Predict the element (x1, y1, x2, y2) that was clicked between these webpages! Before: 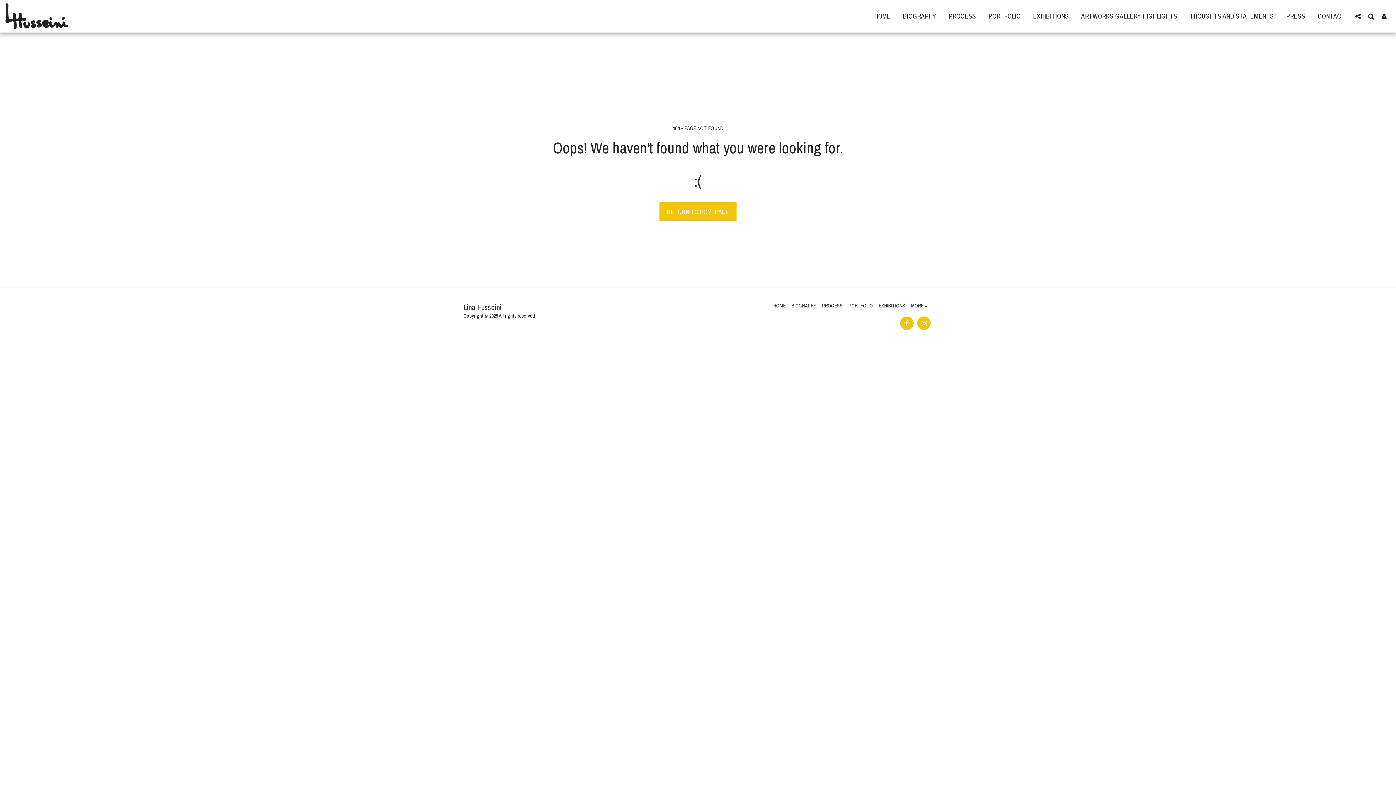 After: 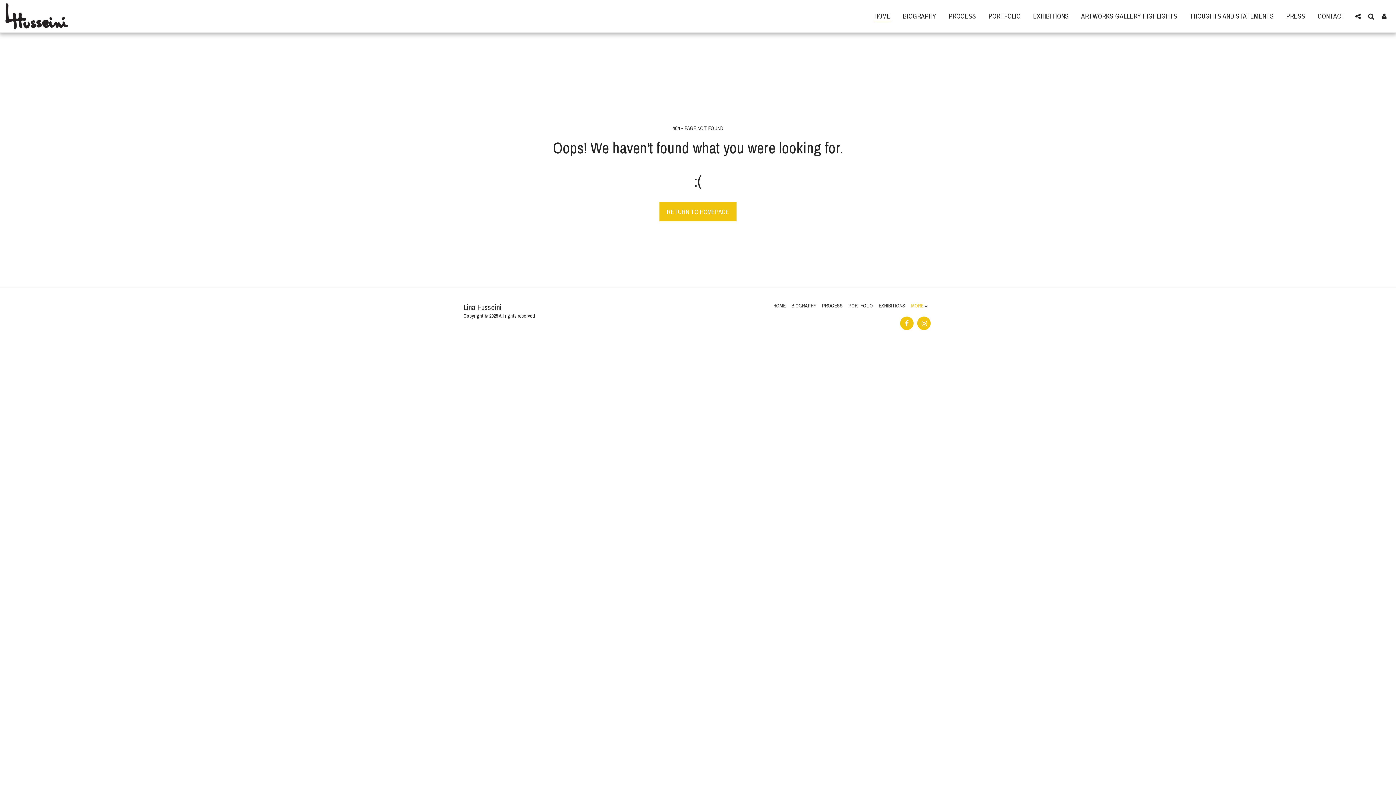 Action: bbox: (911, 302, 929, 309) label: MORE  